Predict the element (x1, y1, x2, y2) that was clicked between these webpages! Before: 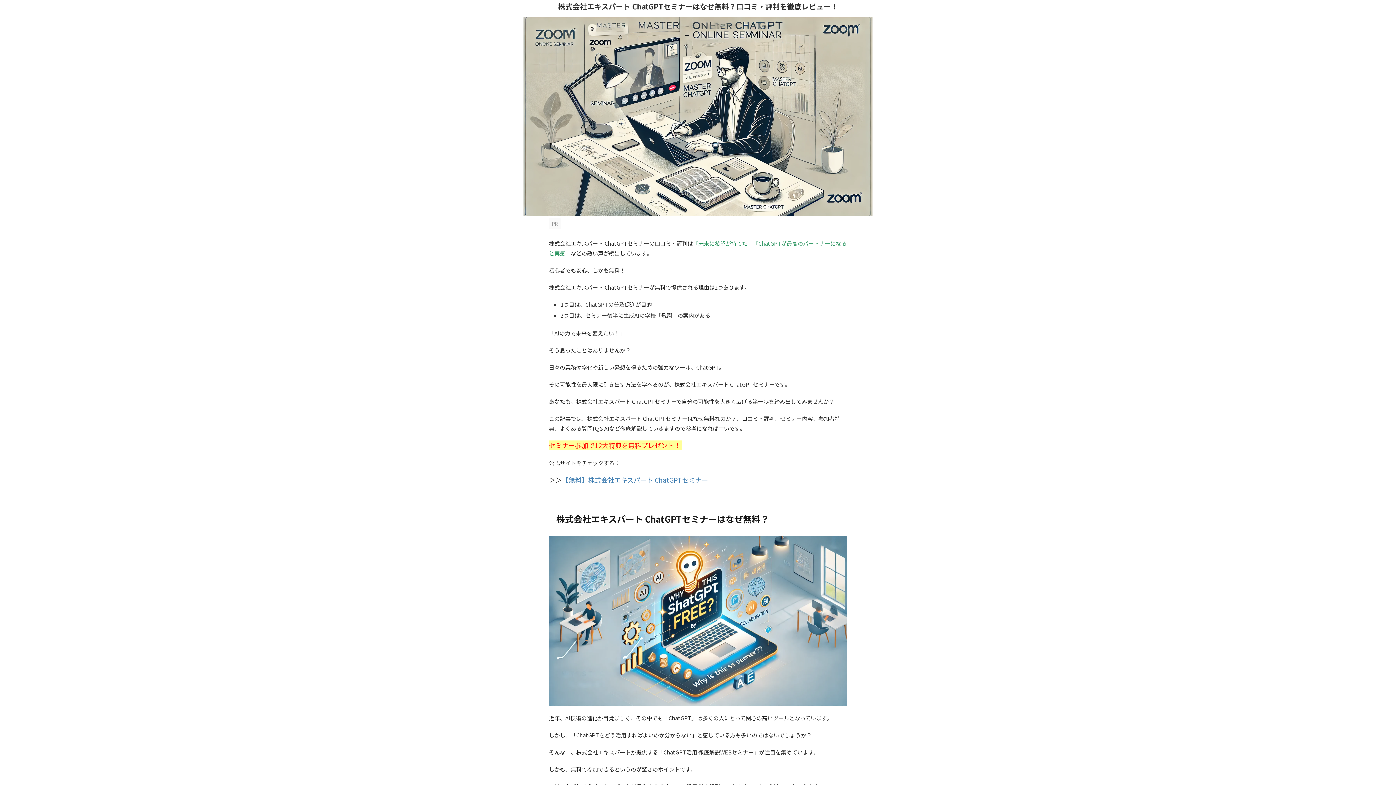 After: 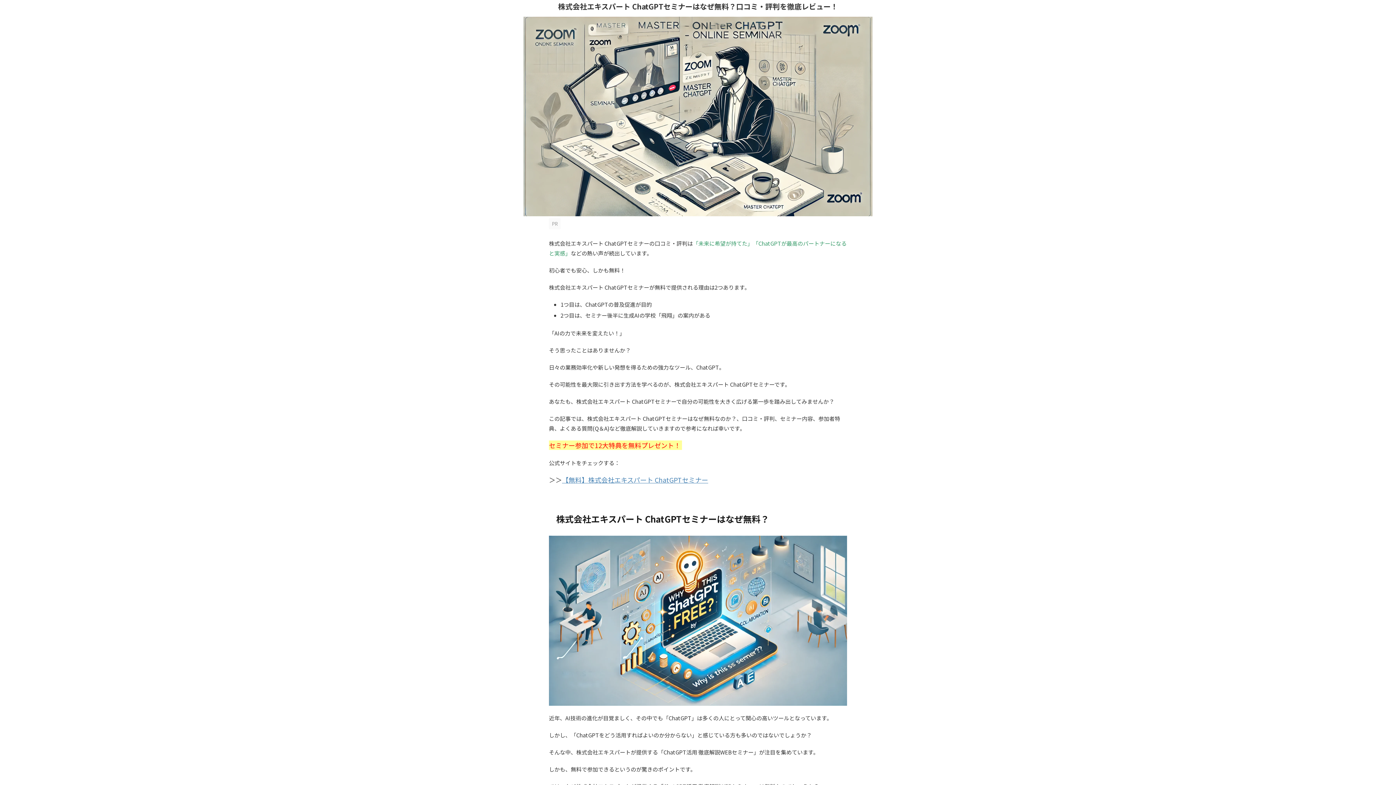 Action: label: 株式会社エキスパート ChatGPTセミナーはなぜ無料？口コミ・評判を徹底レビュー！ bbox: (558, 1, 838, 11)